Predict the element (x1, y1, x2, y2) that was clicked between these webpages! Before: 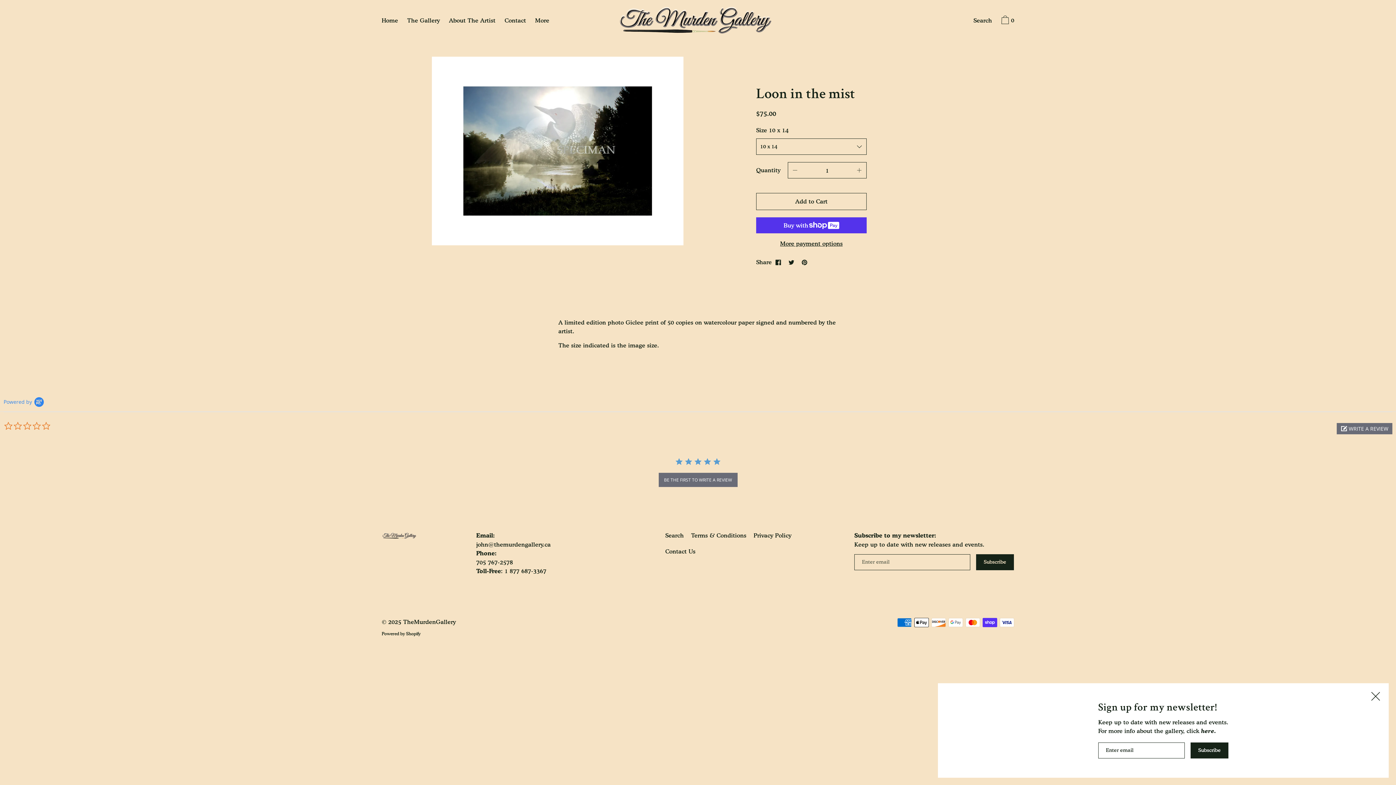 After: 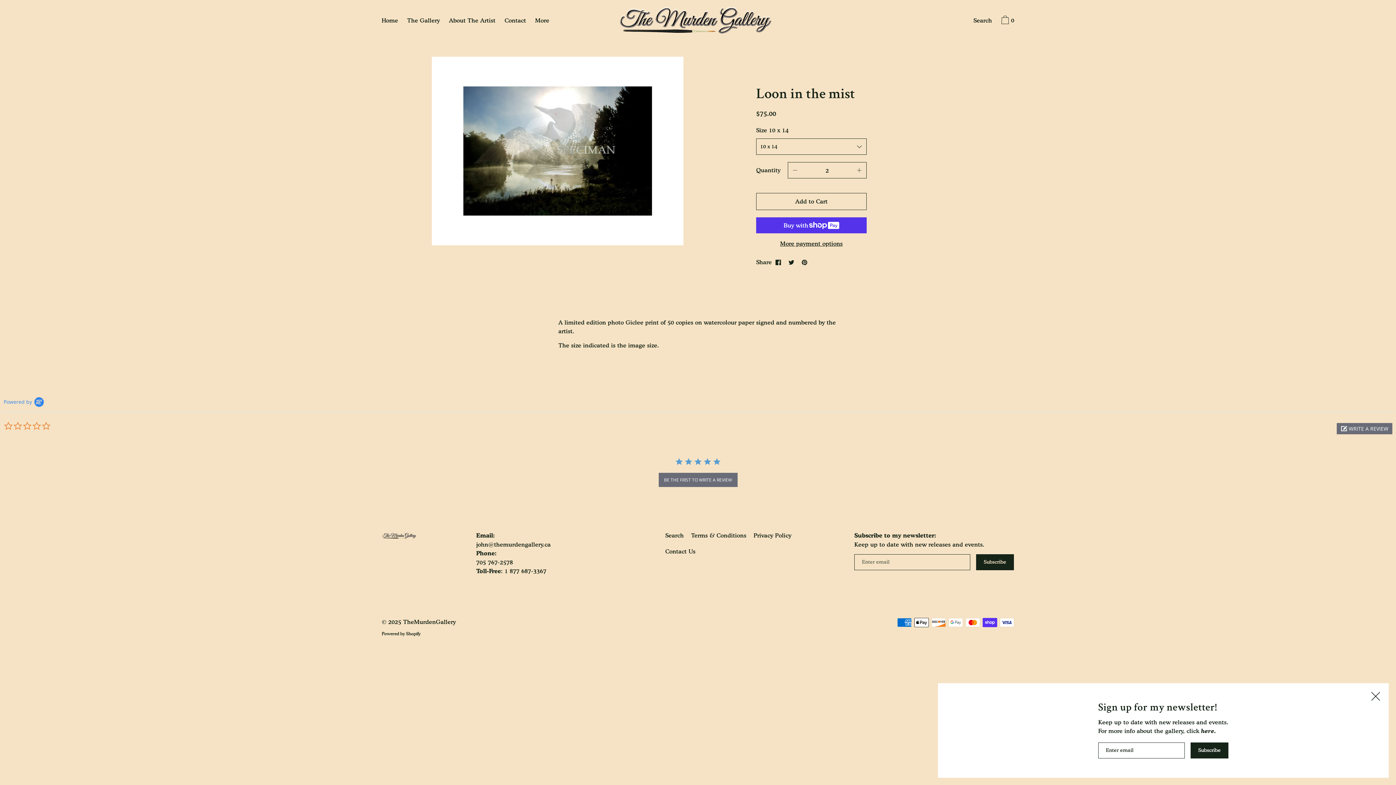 Action: bbox: (852, 162, 866, 178) label: +